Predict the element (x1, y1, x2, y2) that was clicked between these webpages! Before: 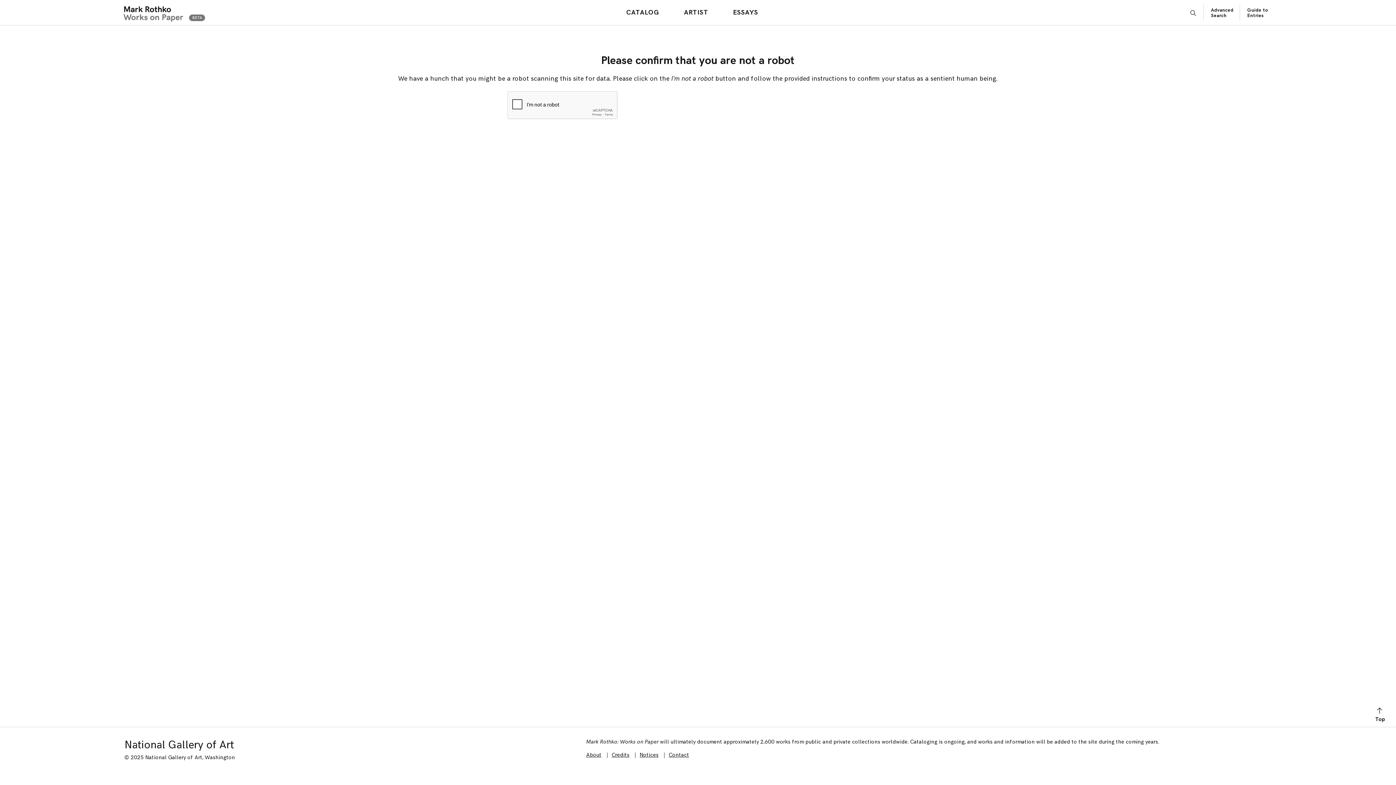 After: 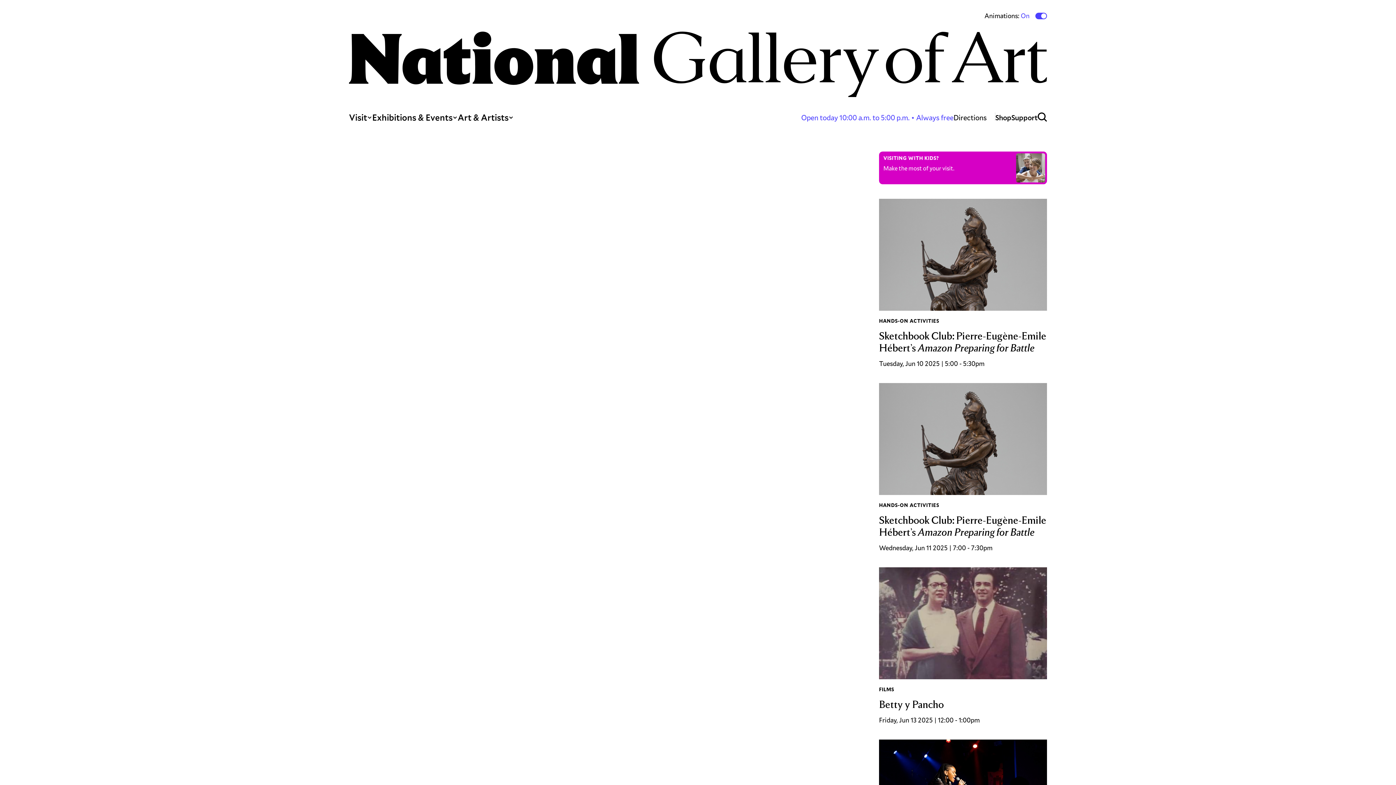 Action: bbox: (124, 738, 233, 752) label: National Gallery of Art